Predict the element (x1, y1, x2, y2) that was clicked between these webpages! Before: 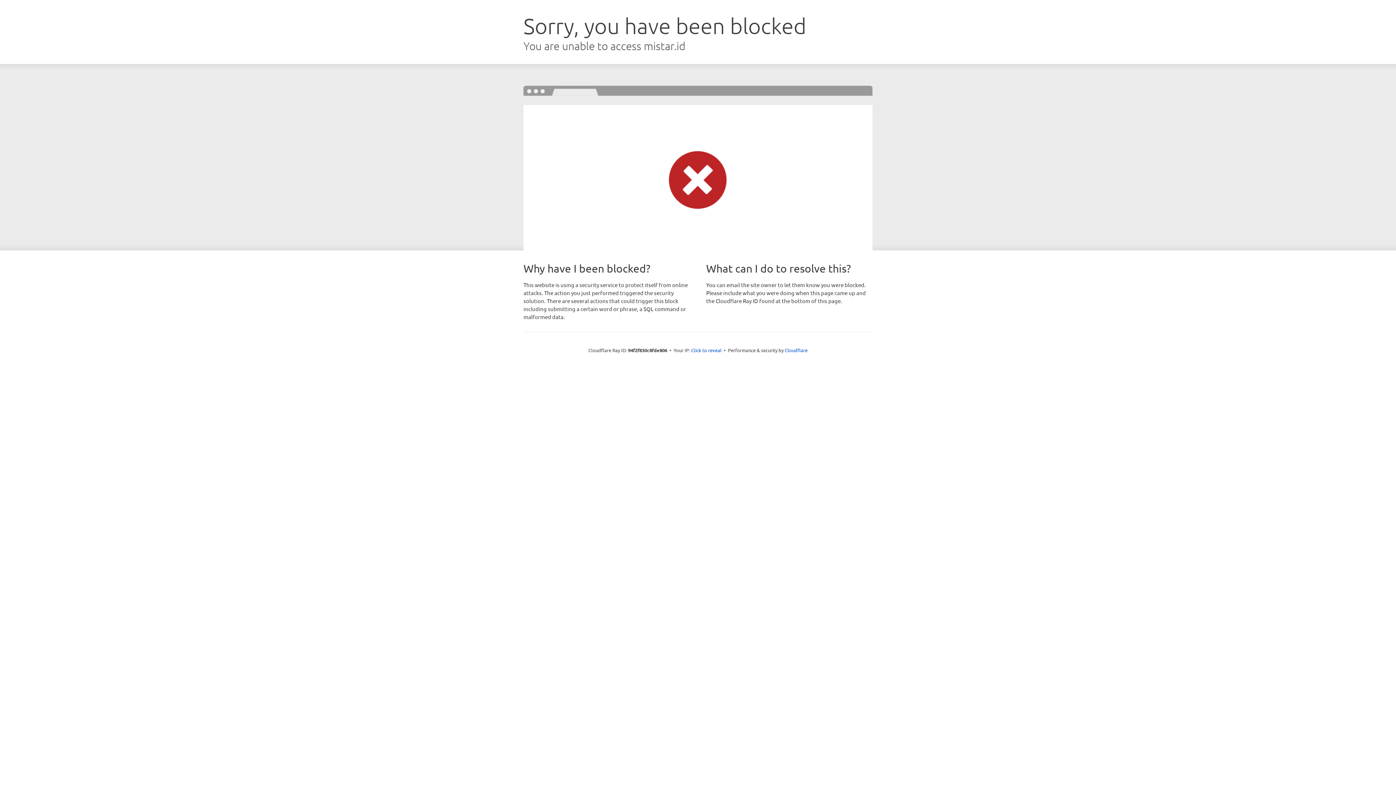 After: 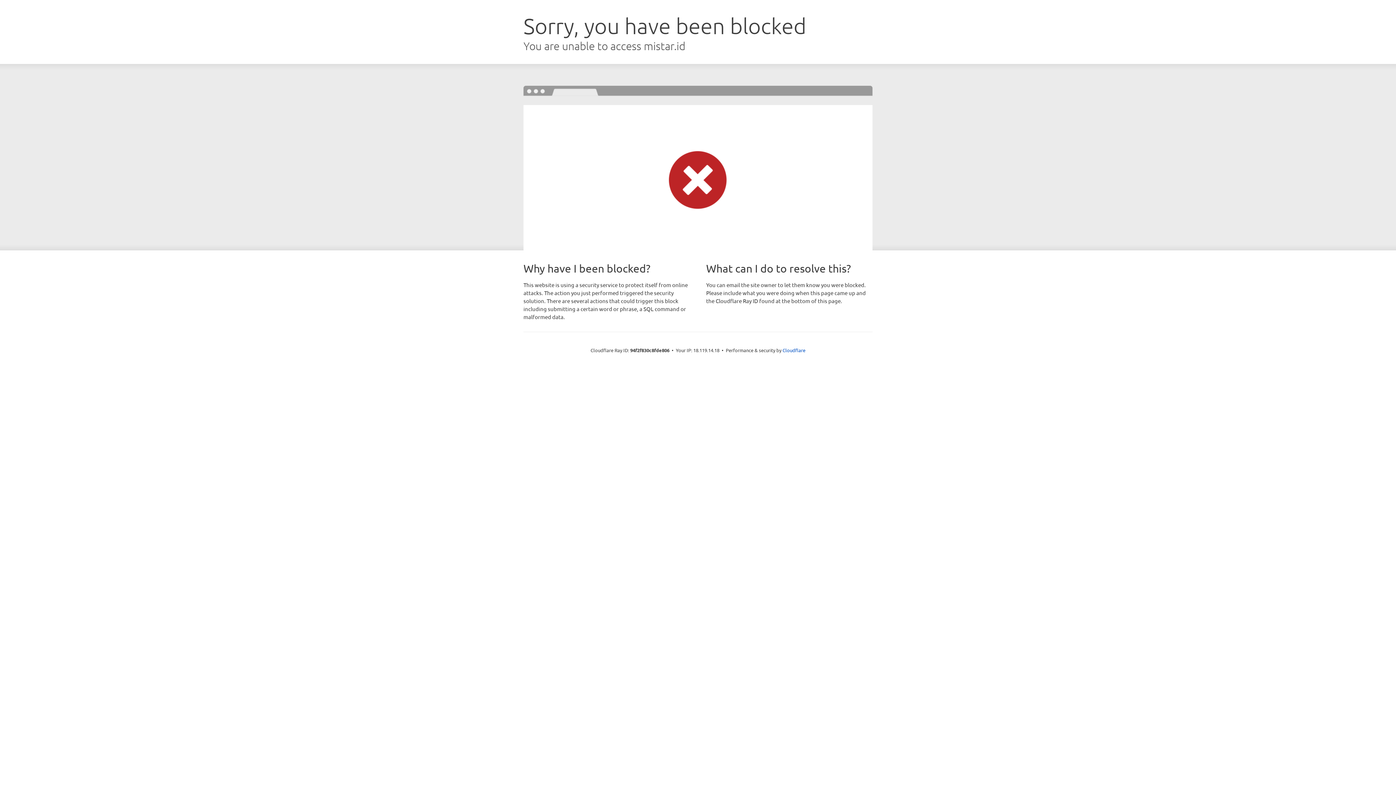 Action: label: Click to reveal bbox: (691, 346, 721, 353)